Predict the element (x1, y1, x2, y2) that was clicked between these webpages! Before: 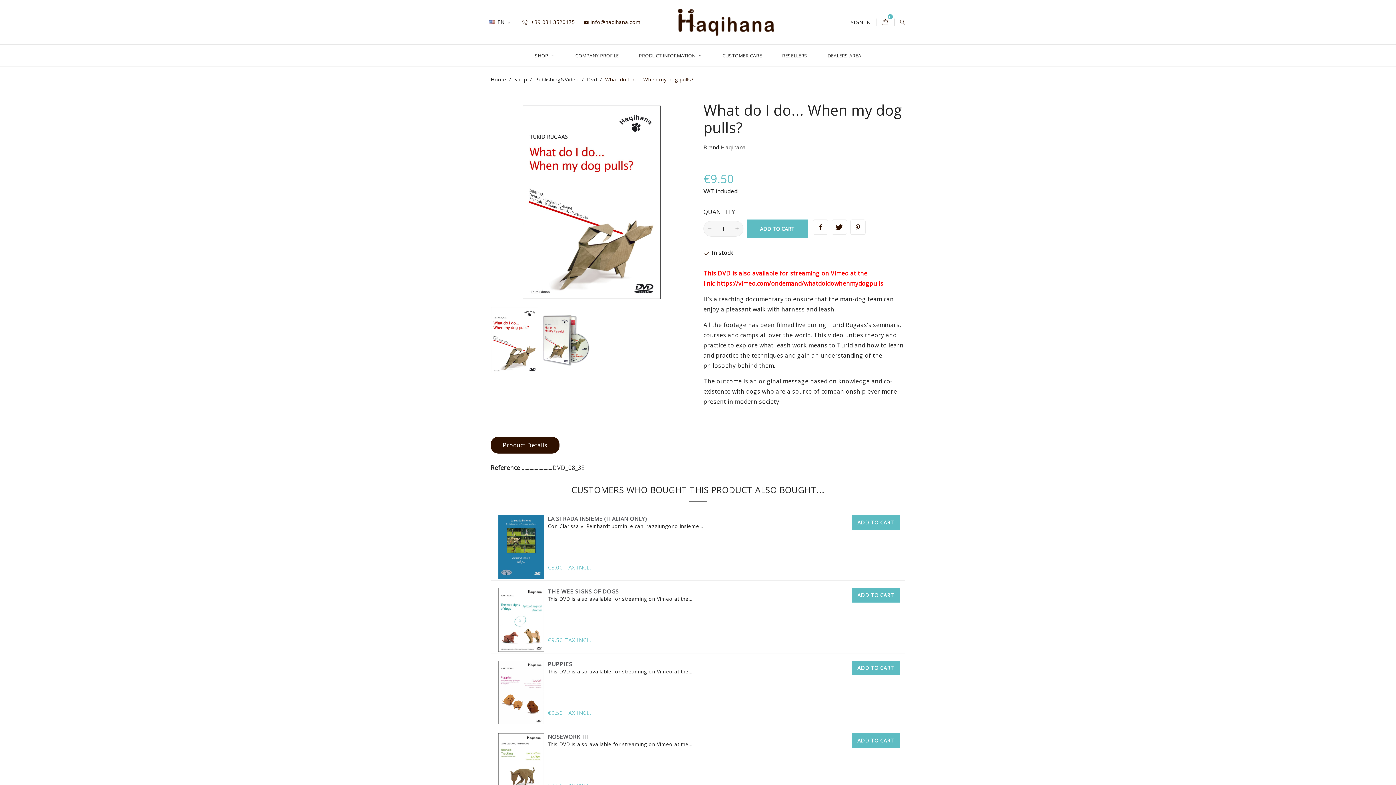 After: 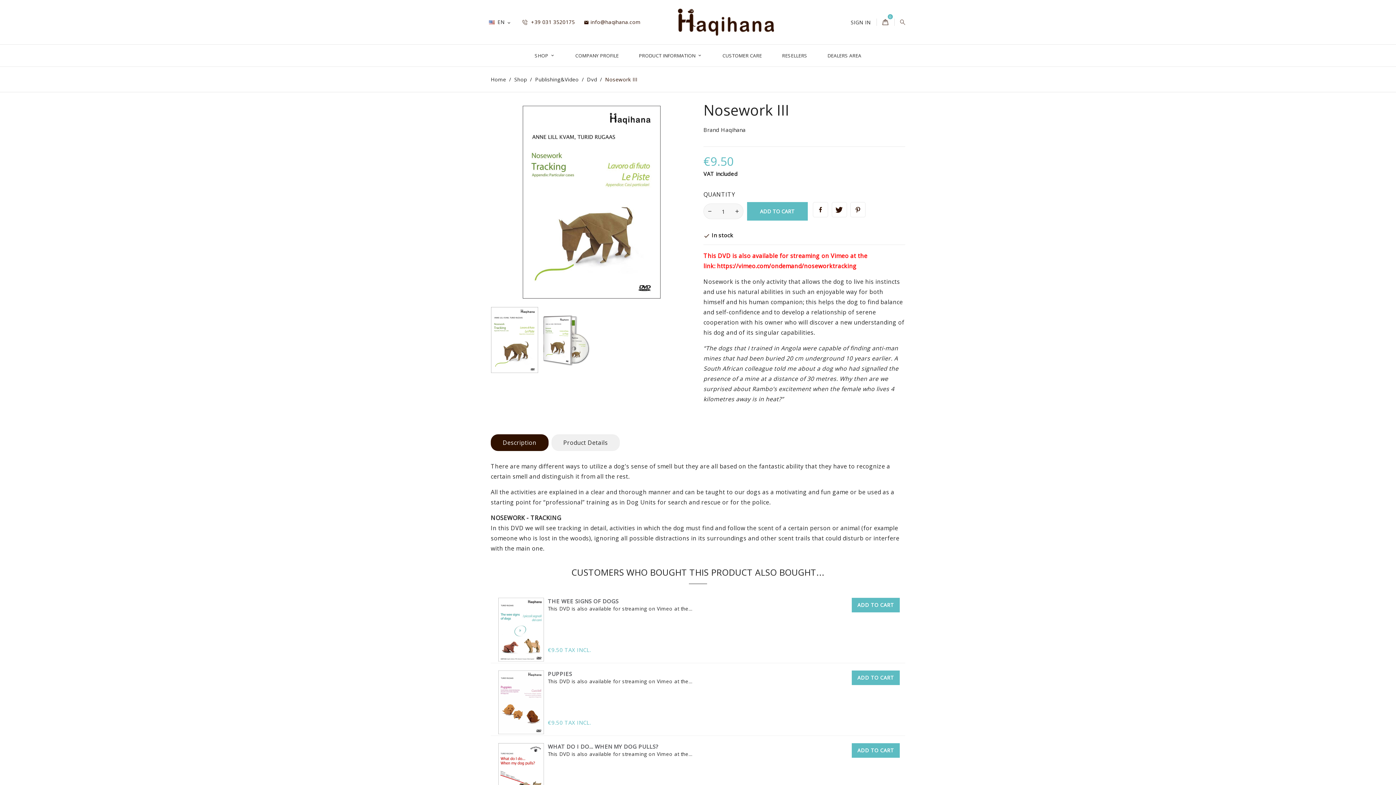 Action: bbox: (548, 733, 588, 740) label: NOSEWORK III